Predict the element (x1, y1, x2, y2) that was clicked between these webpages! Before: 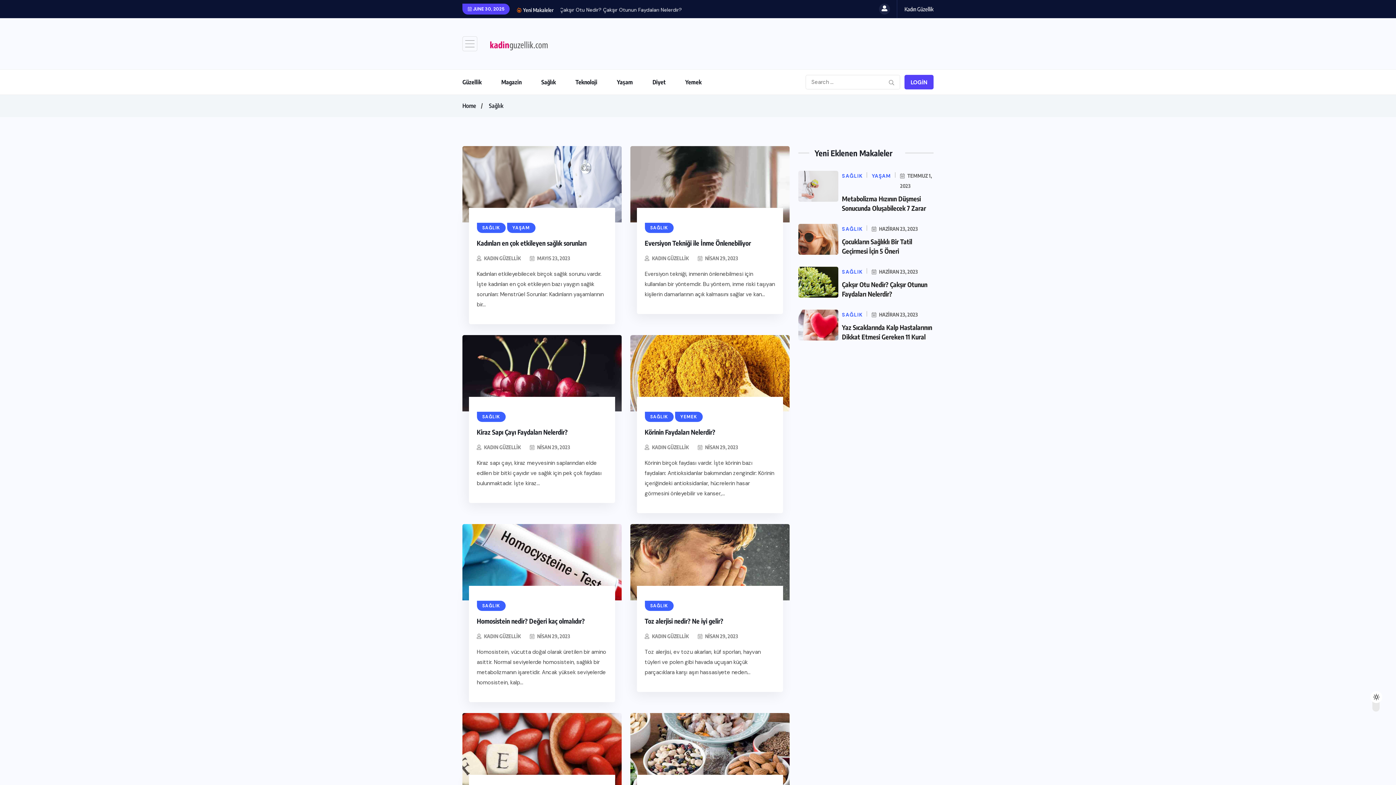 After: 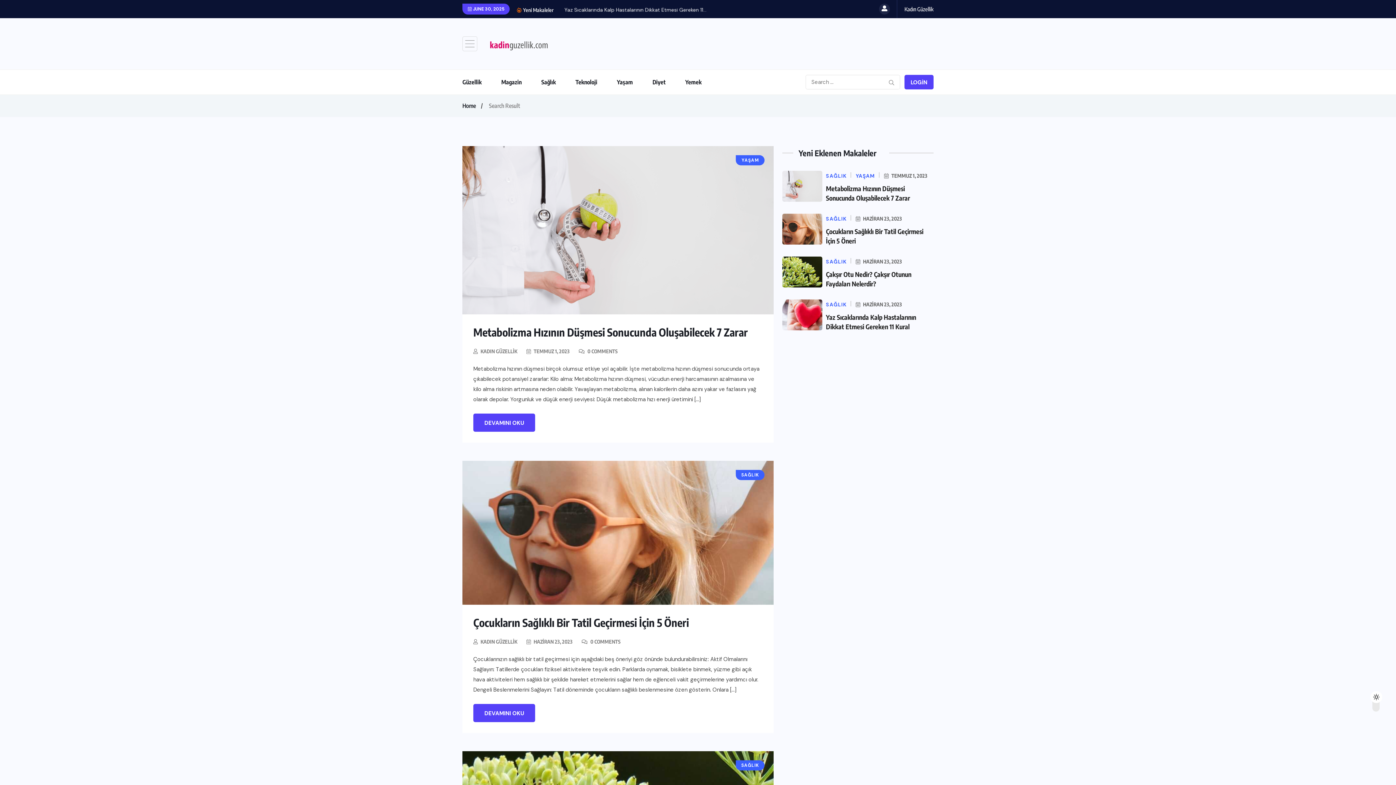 Action: bbox: (889, 77, 894, 88)